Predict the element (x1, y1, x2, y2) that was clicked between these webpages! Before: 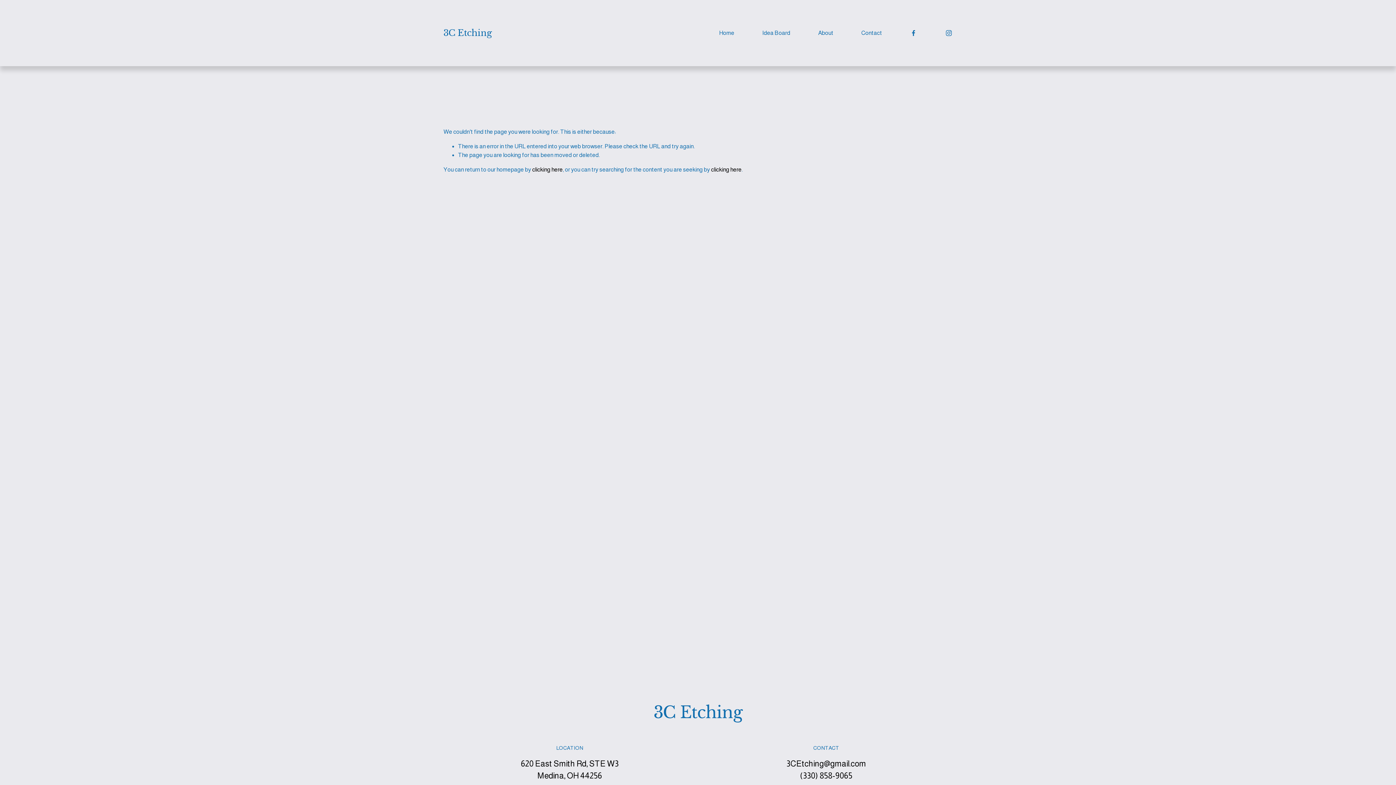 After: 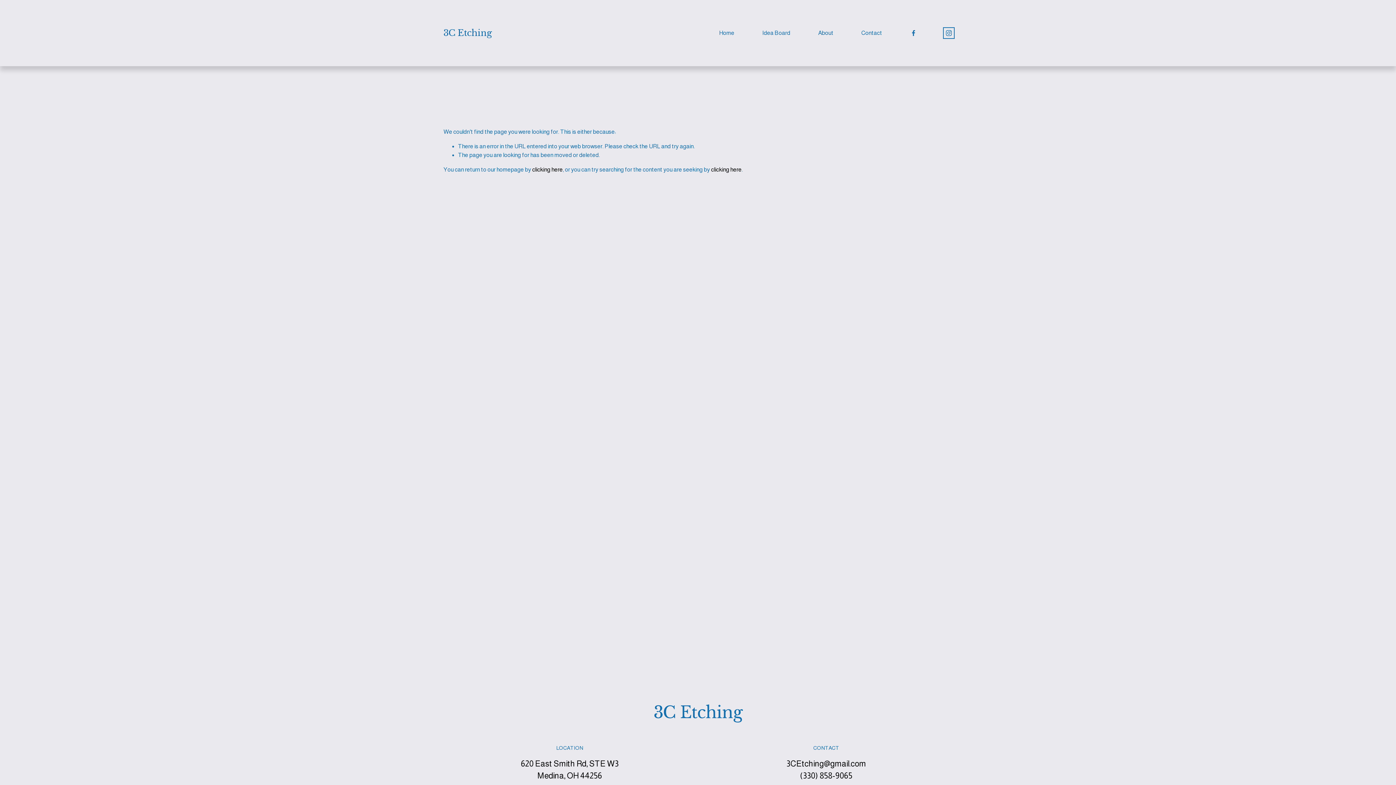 Action: label: Instagram bbox: (945, 29, 952, 36)